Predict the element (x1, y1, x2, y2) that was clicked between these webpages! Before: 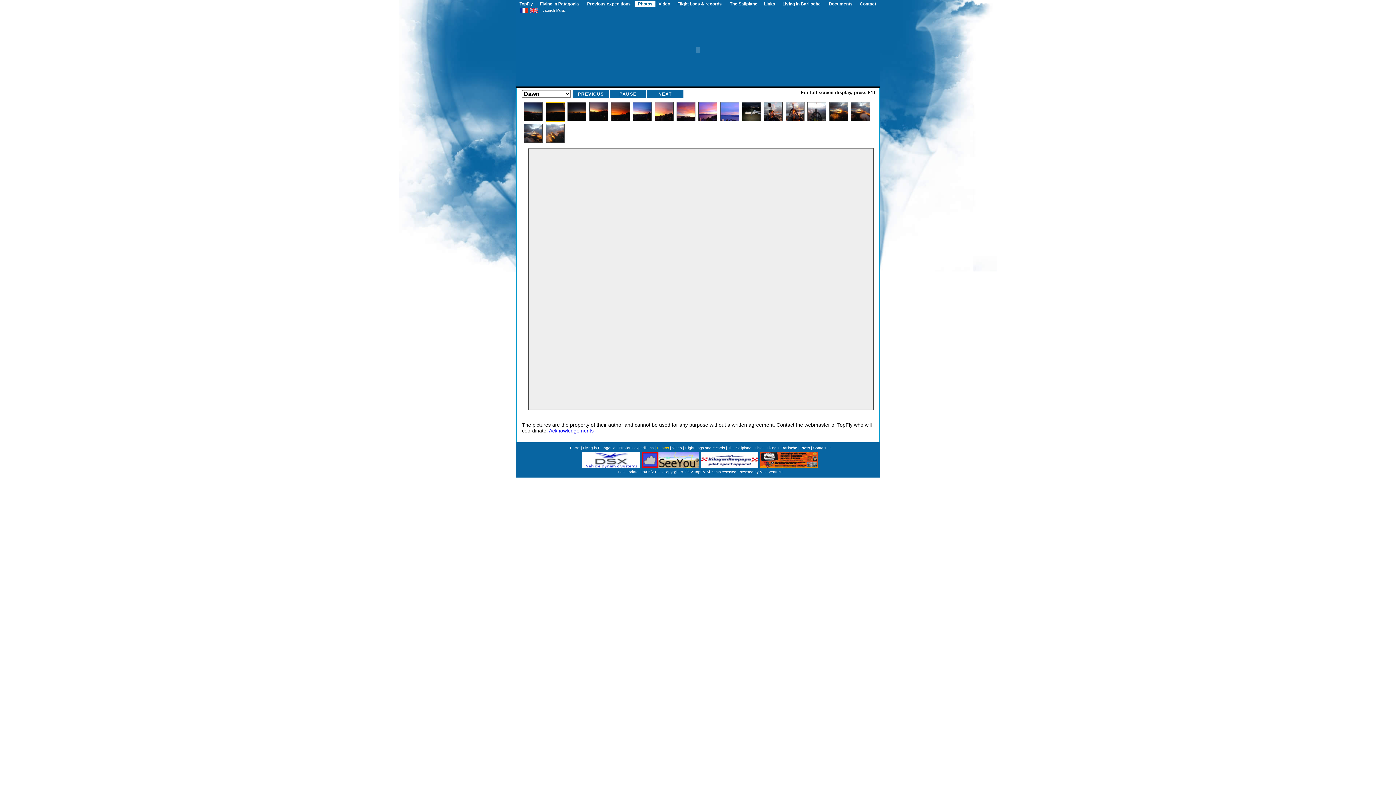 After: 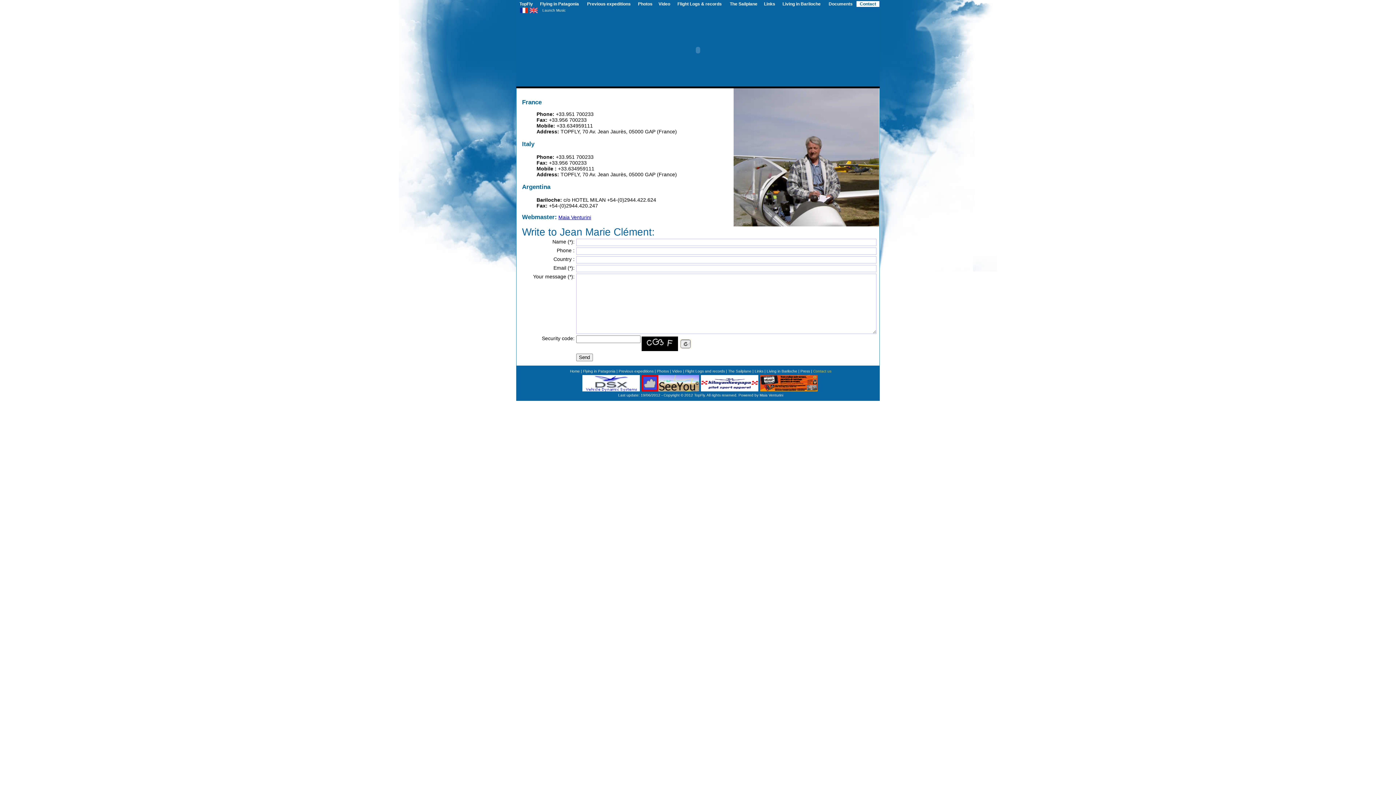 Action: label: Contact us bbox: (813, 446, 831, 450)